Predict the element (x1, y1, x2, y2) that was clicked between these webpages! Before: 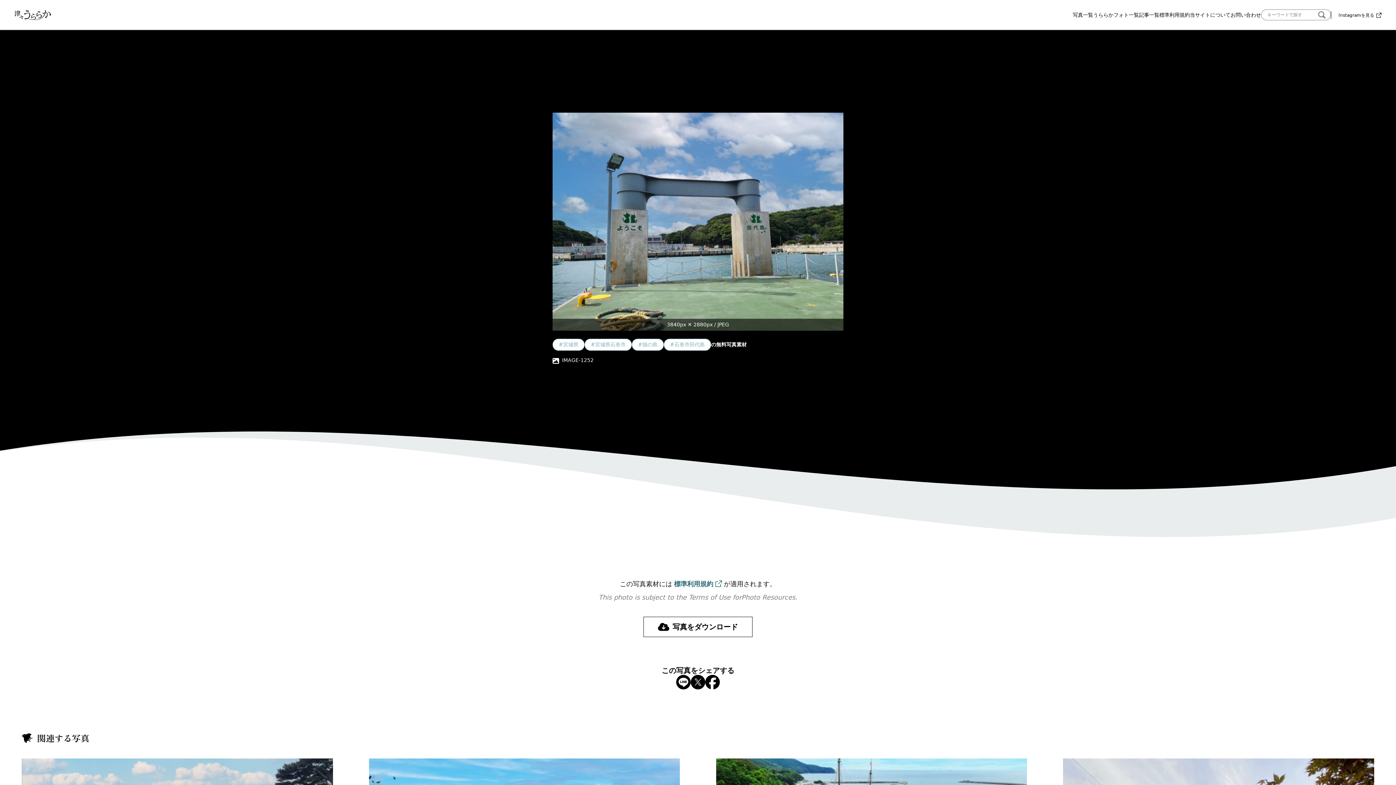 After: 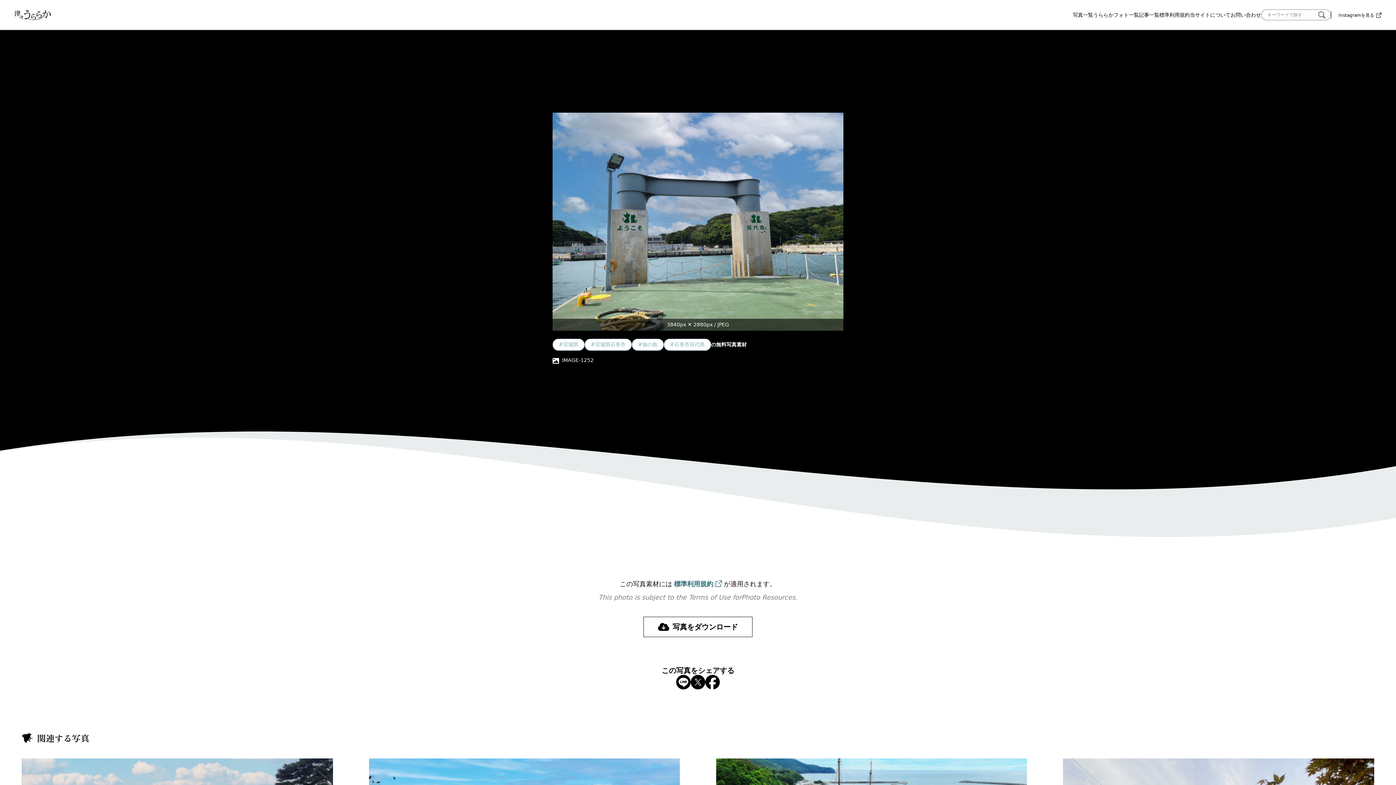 Action: bbox: (705, 675, 720, 689)